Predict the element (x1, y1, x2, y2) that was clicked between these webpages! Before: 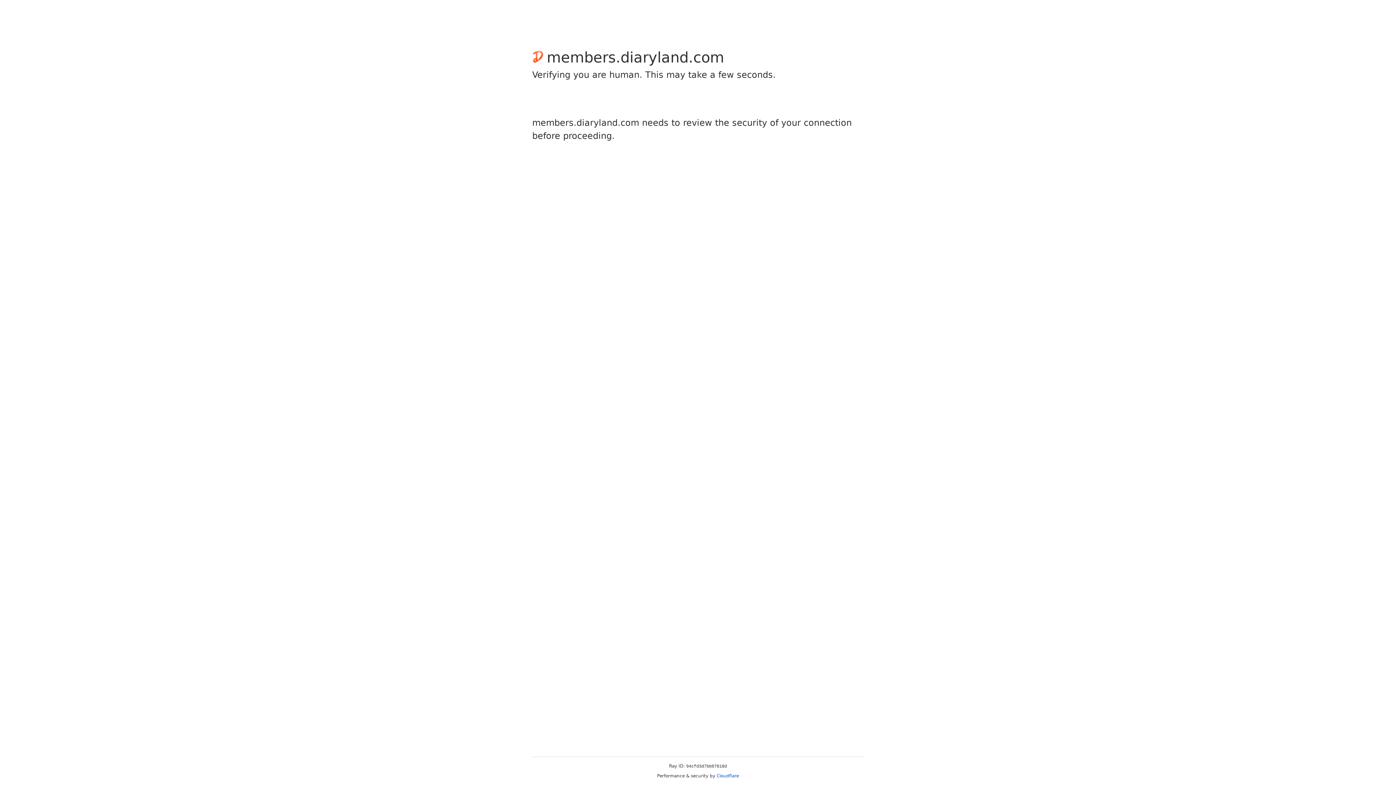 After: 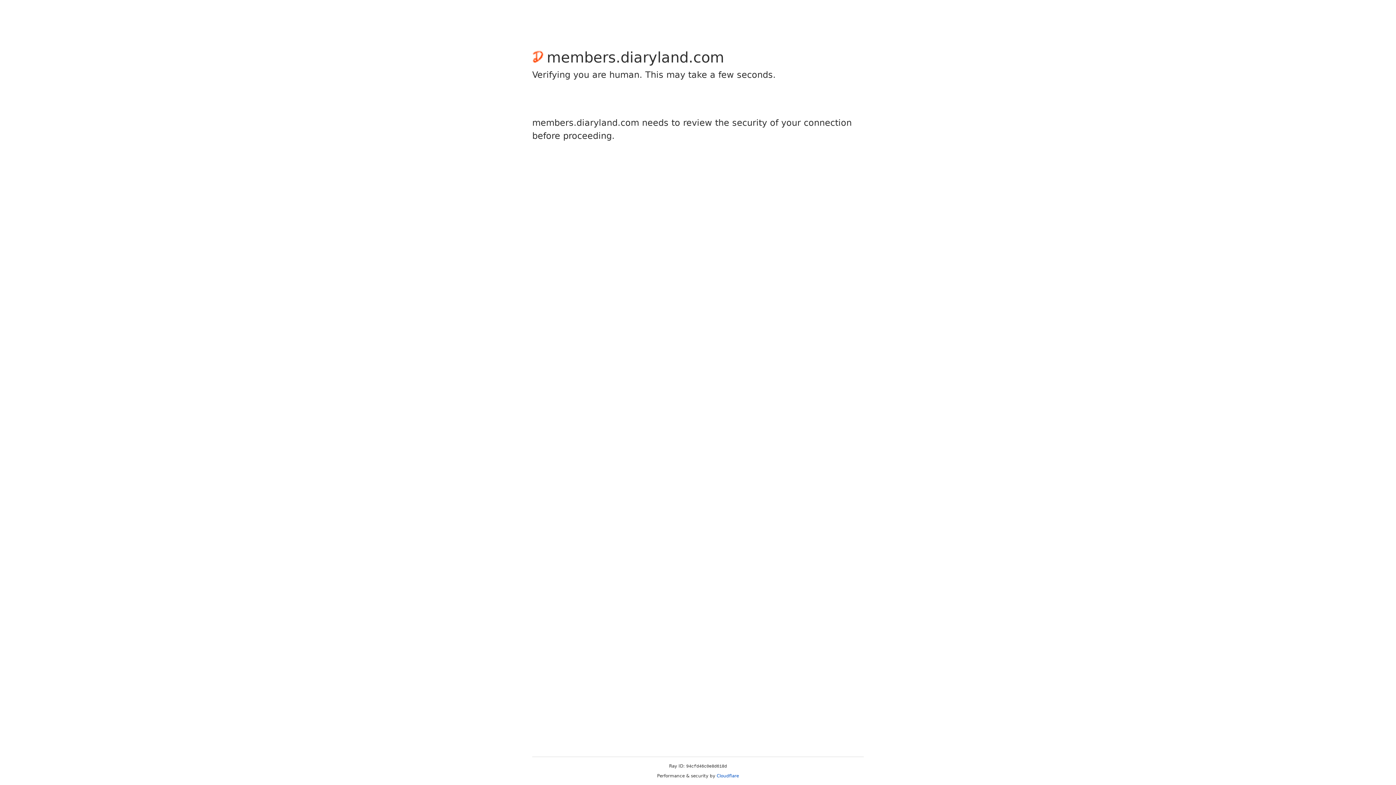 Action: bbox: (716, 773, 739, 778) label: Cloudflare